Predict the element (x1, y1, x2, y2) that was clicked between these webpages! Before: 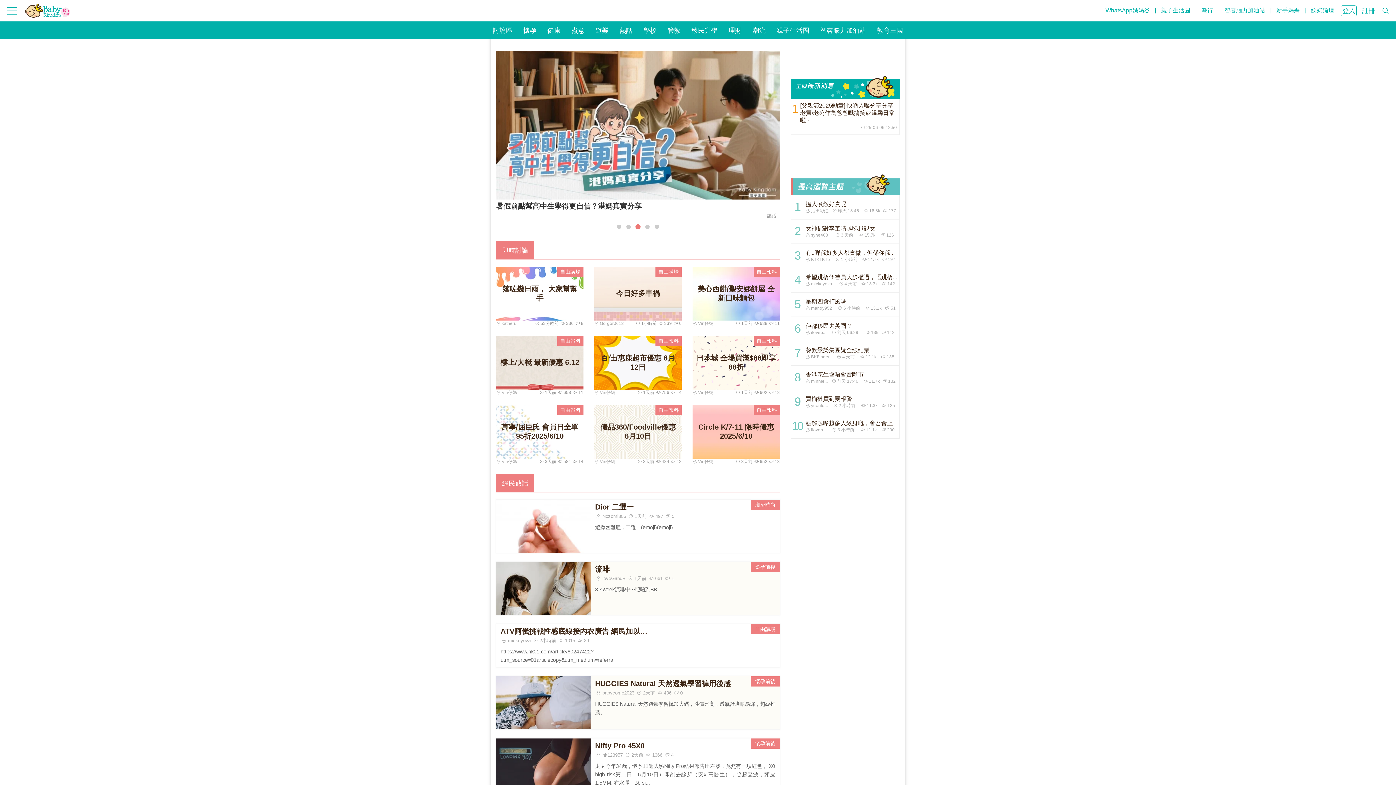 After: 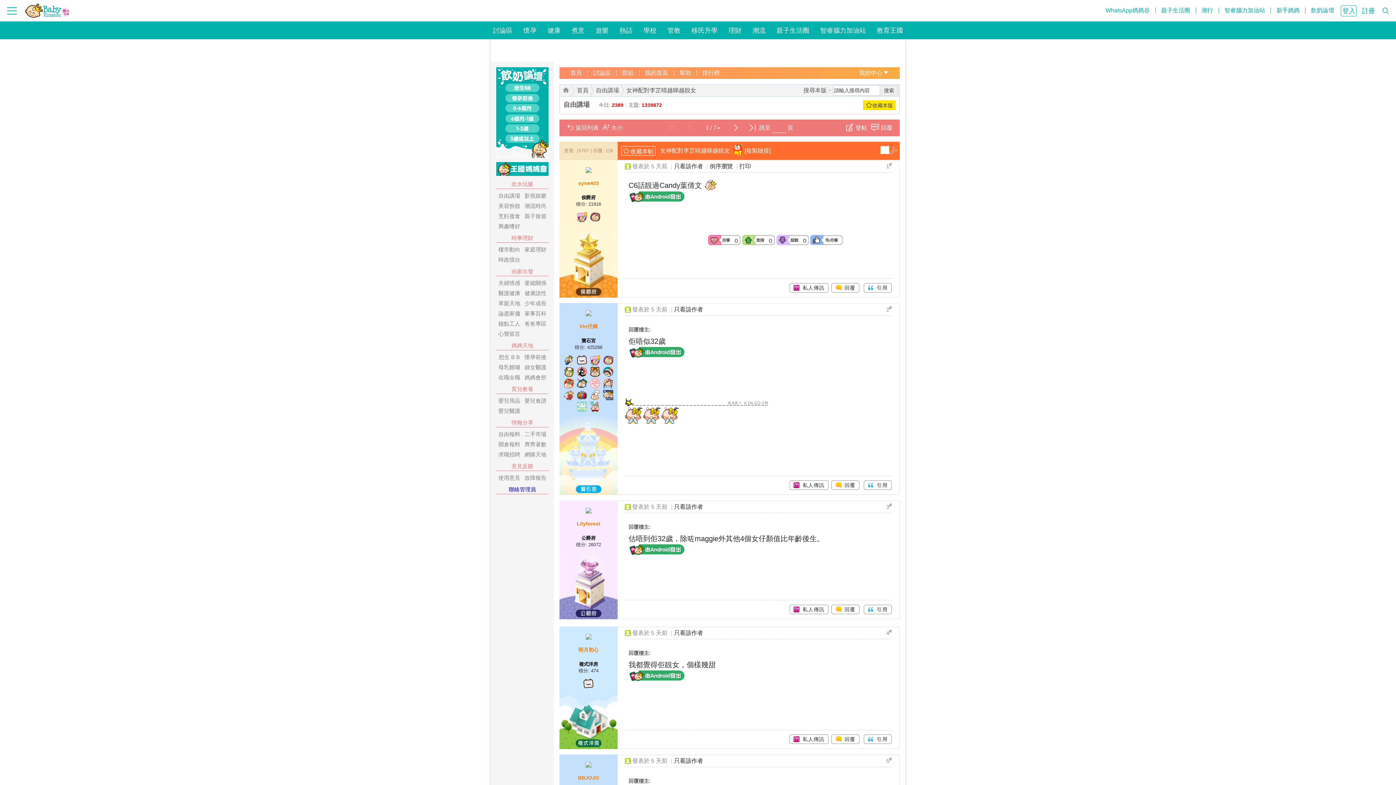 Action: bbox: (805, 225, 898, 232) label: 女神配對李芷晴越睇越靚女